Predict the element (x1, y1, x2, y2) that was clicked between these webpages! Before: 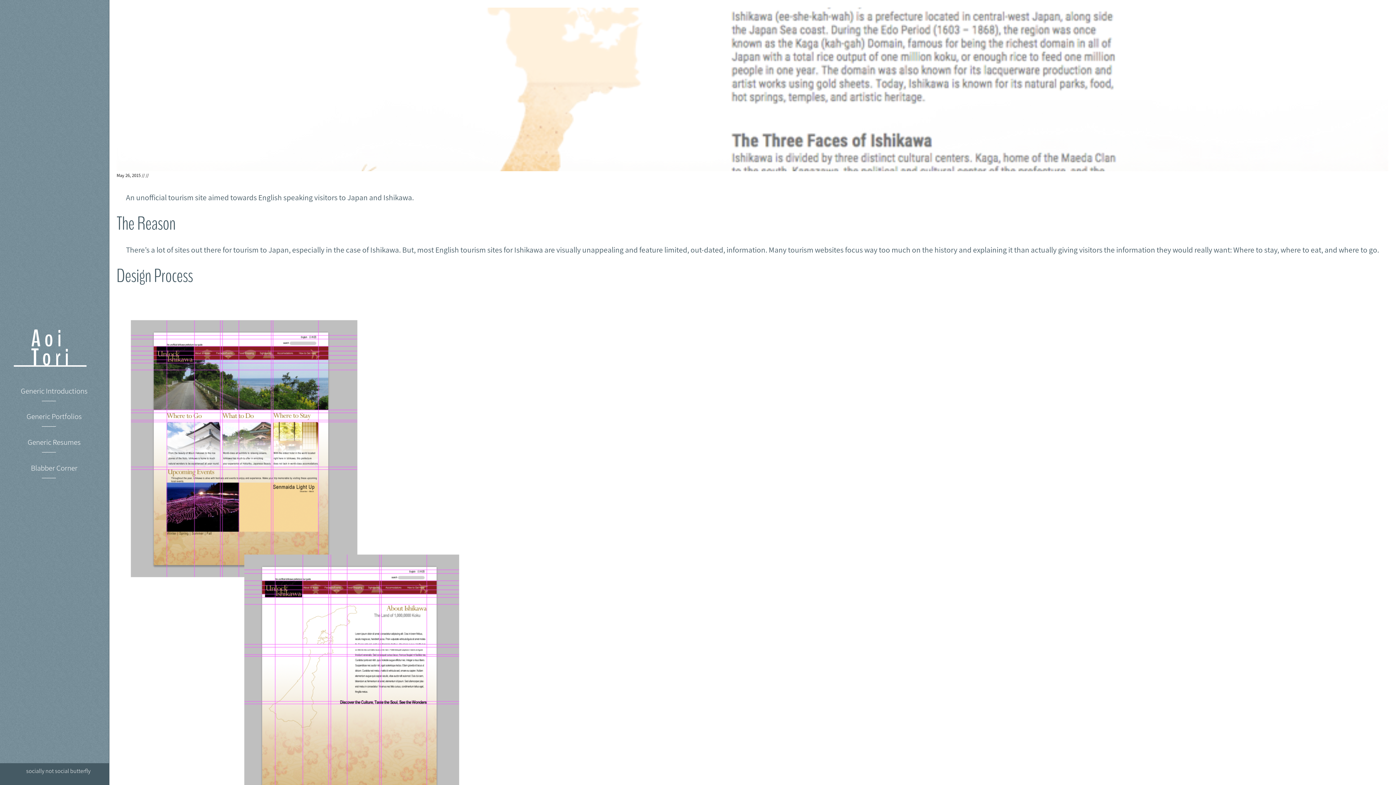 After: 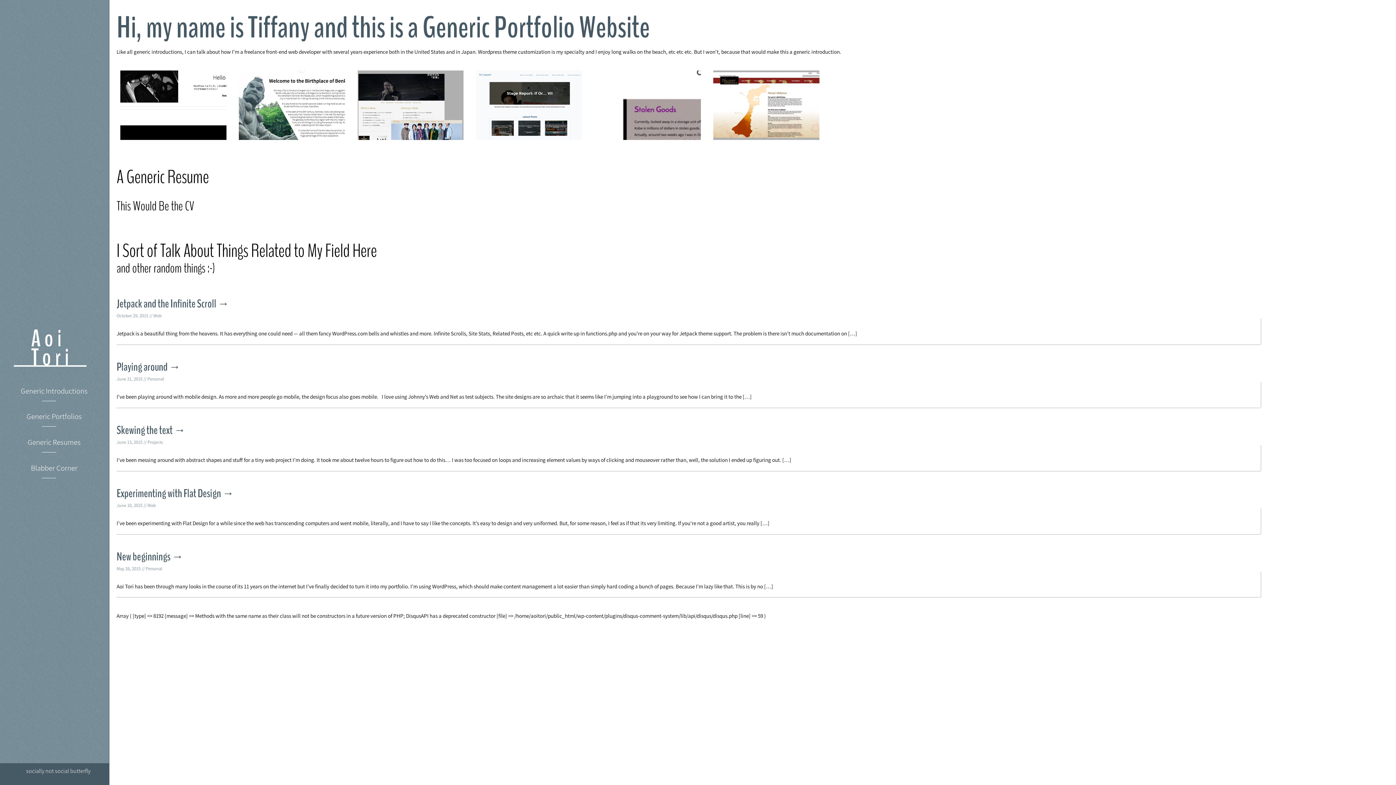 Action: bbox: (30, 462, 77, 473) label: Blabber Corner